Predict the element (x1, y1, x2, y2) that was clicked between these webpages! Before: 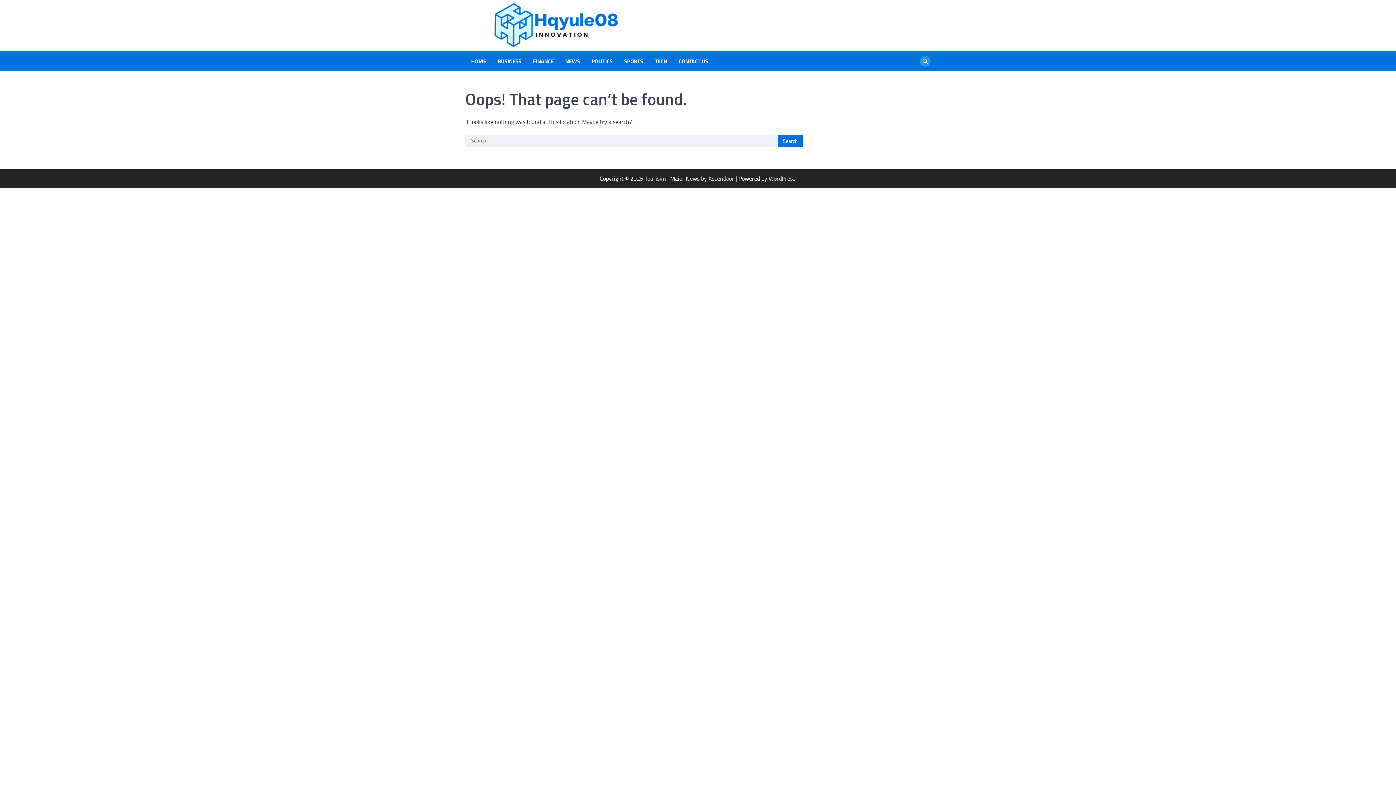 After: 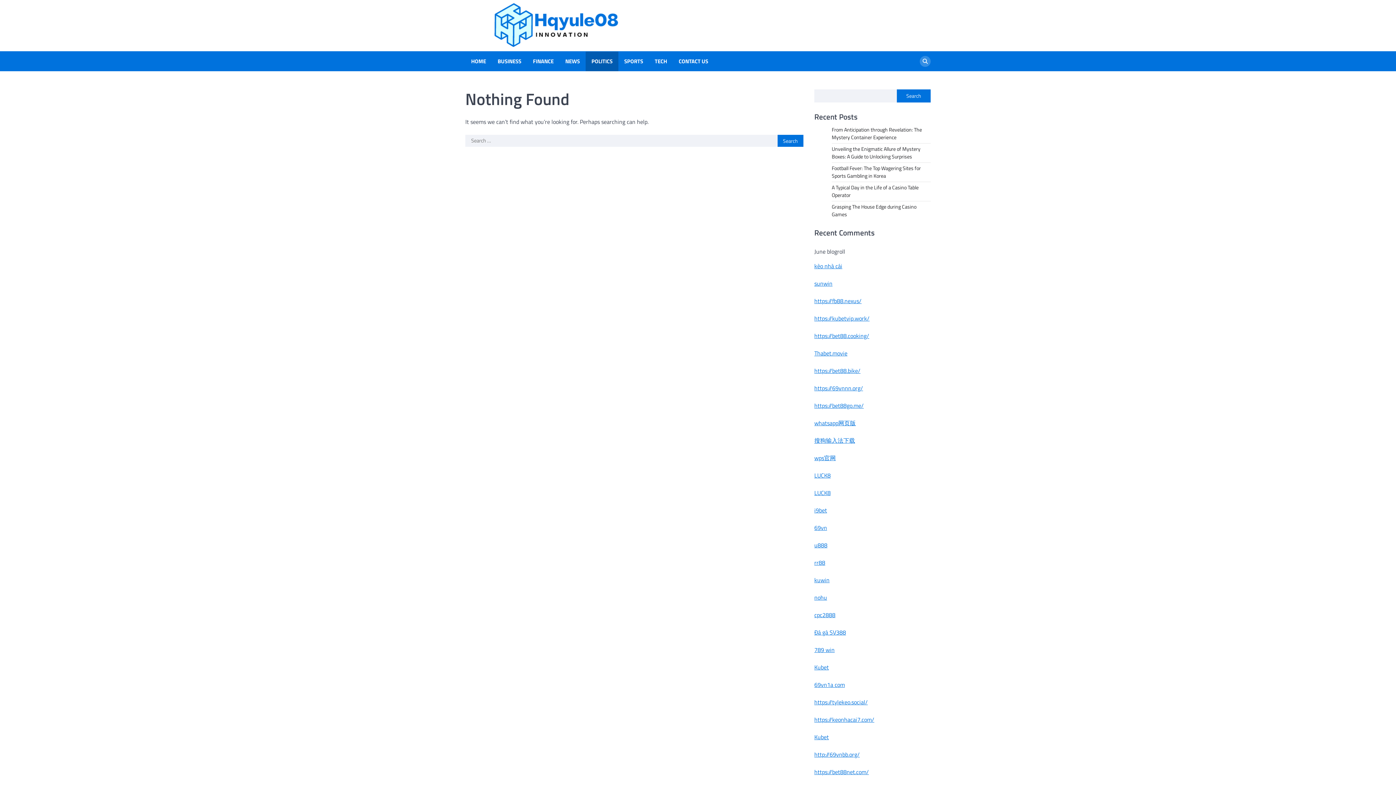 Action: label: POLITICS bbox: (588, 57, 615, 65)